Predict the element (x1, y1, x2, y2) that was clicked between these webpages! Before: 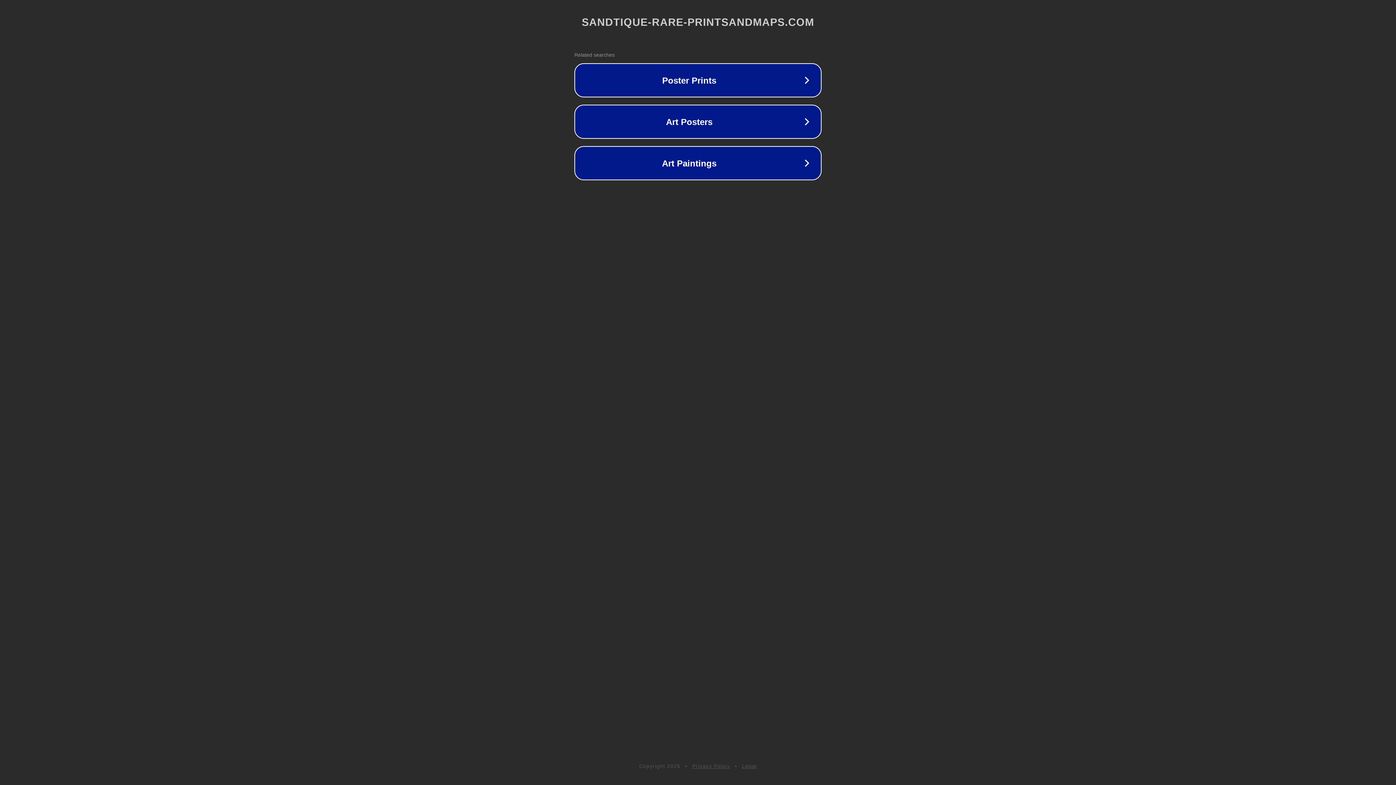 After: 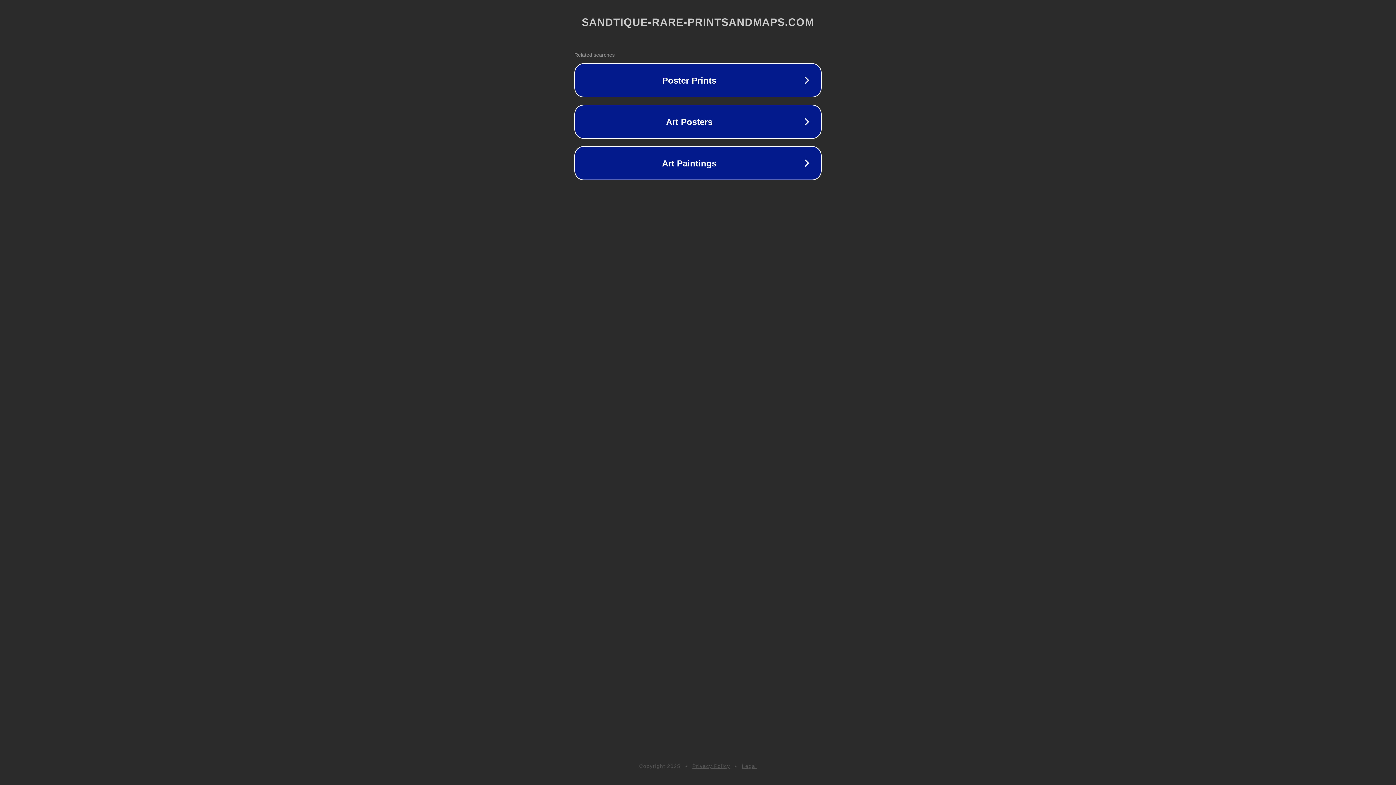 Action: bbox: (742, 763, 757, 769) label: Legal